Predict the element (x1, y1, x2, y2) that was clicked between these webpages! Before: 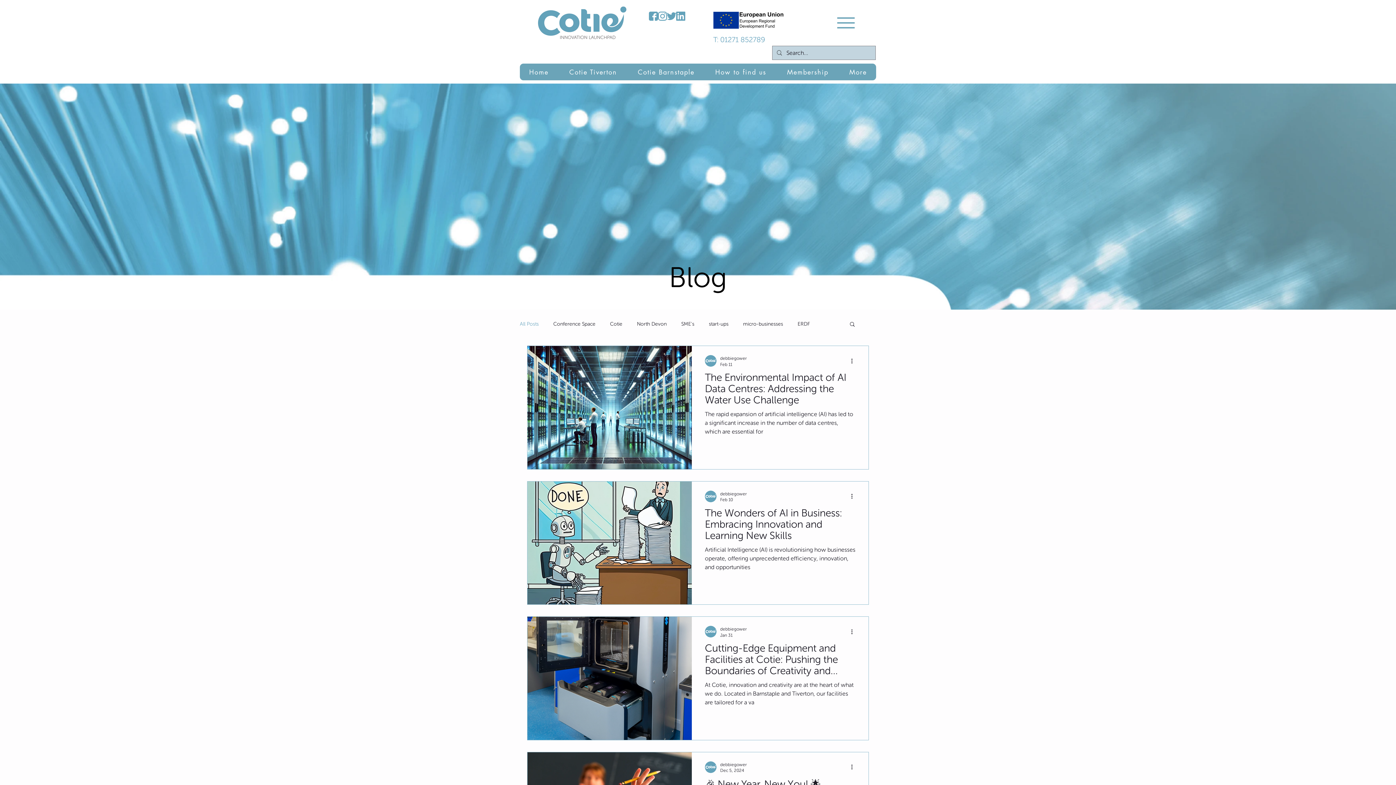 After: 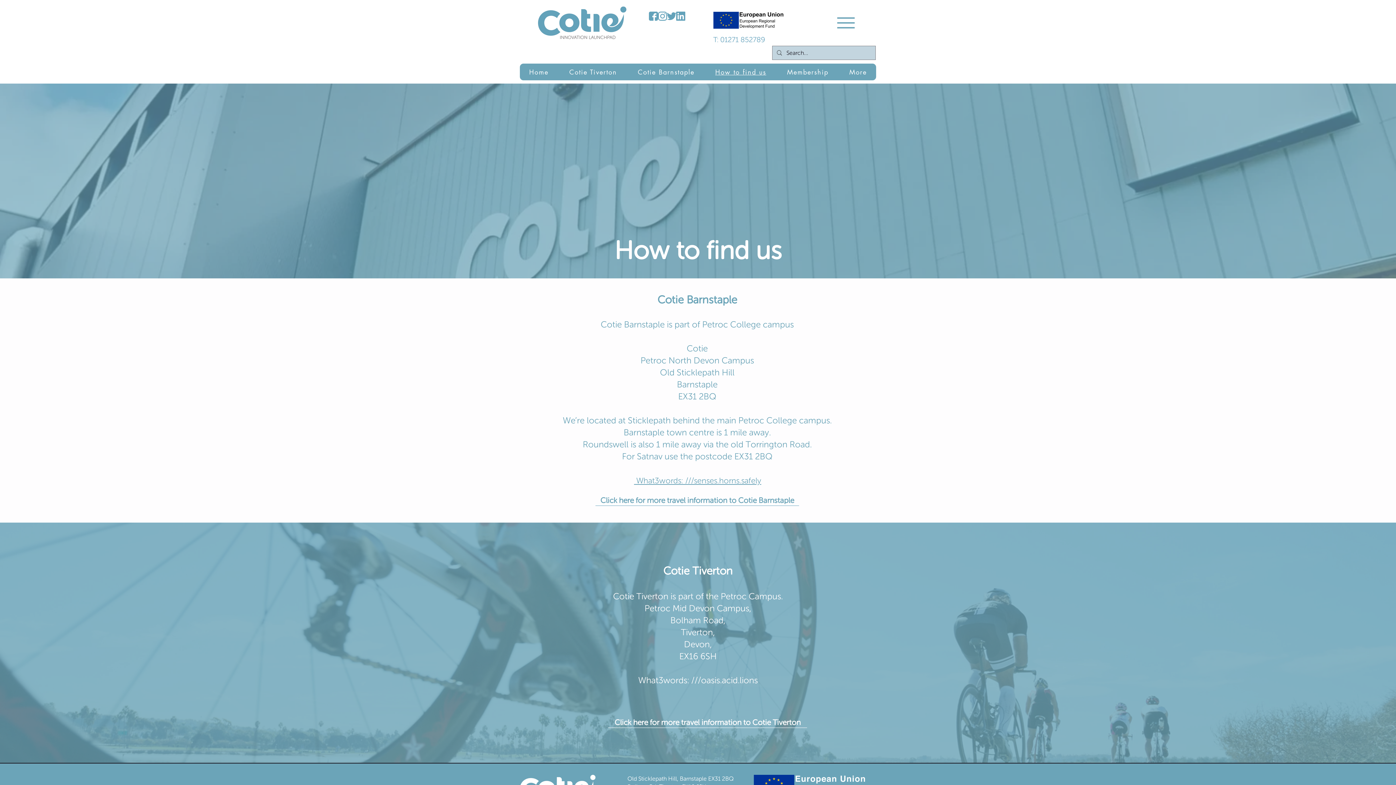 Action: label: How to find us bbox: (706, 64, 775, 80)